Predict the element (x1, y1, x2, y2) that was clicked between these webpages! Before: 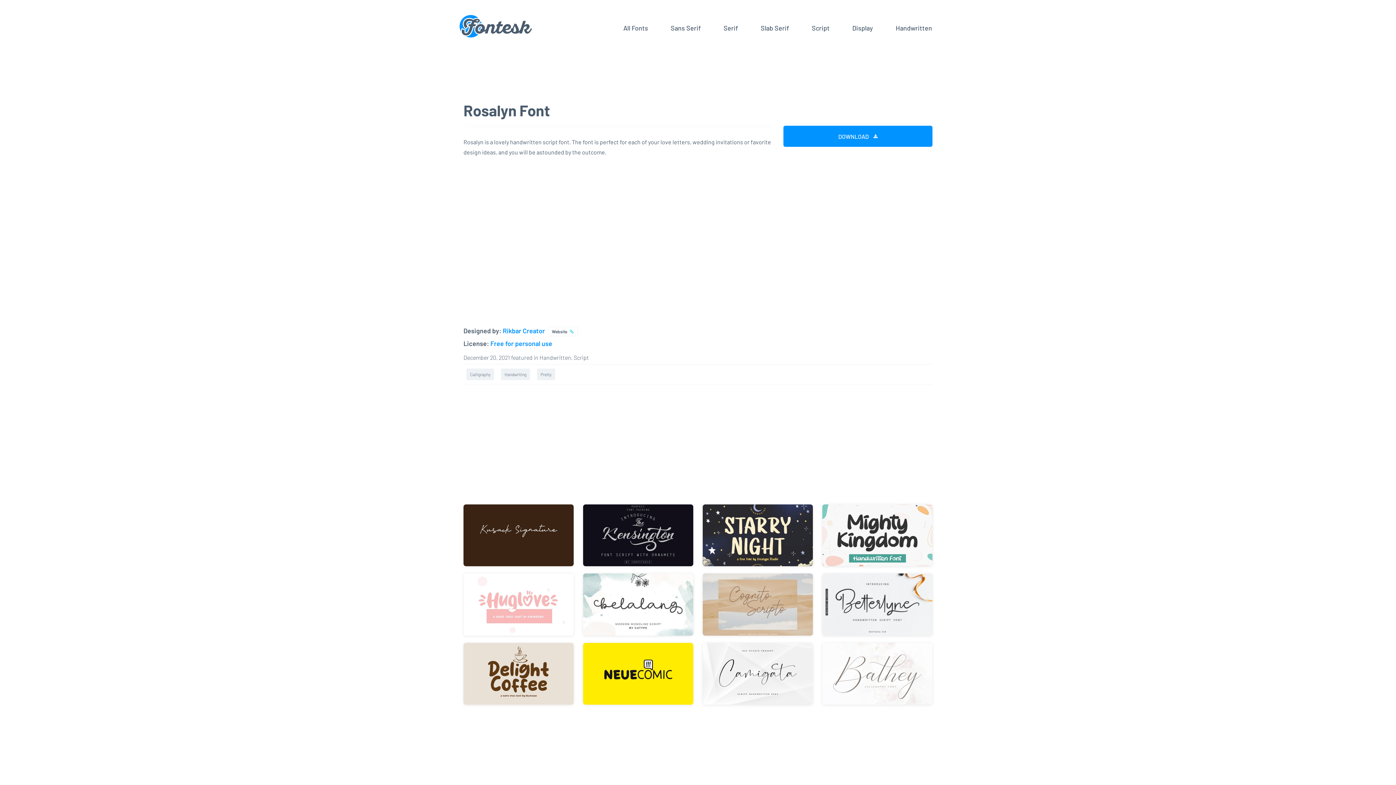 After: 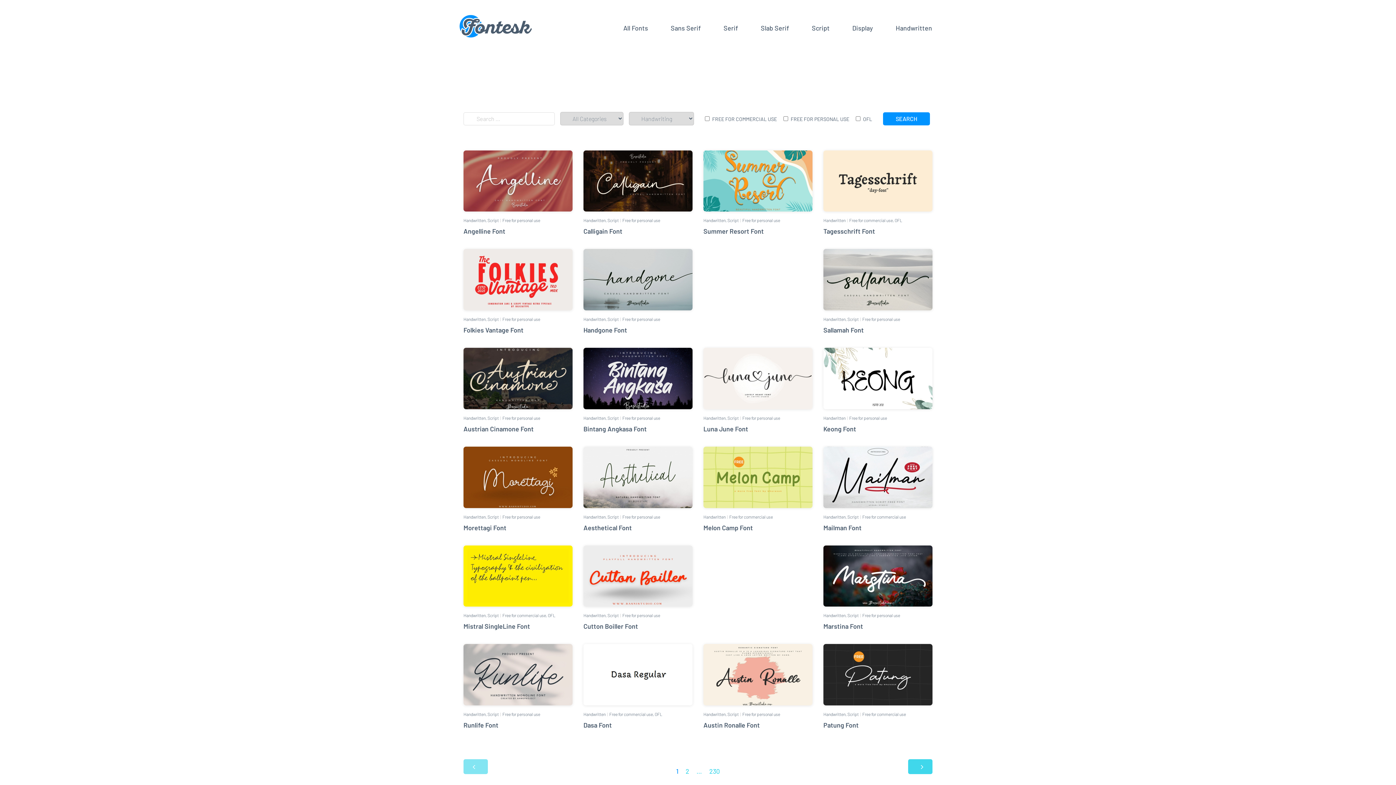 Action: bbox: (501, 368, 530, 380) label: Handwriting